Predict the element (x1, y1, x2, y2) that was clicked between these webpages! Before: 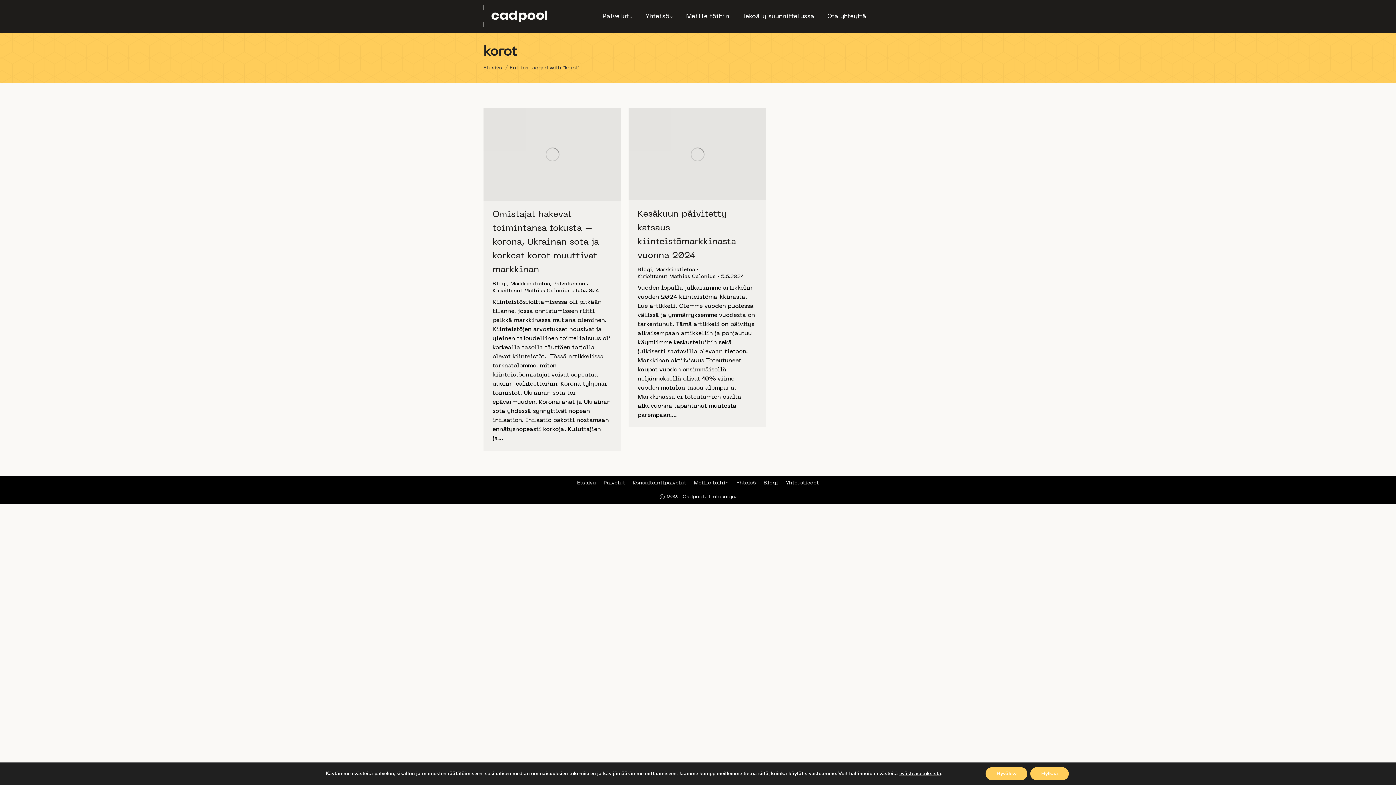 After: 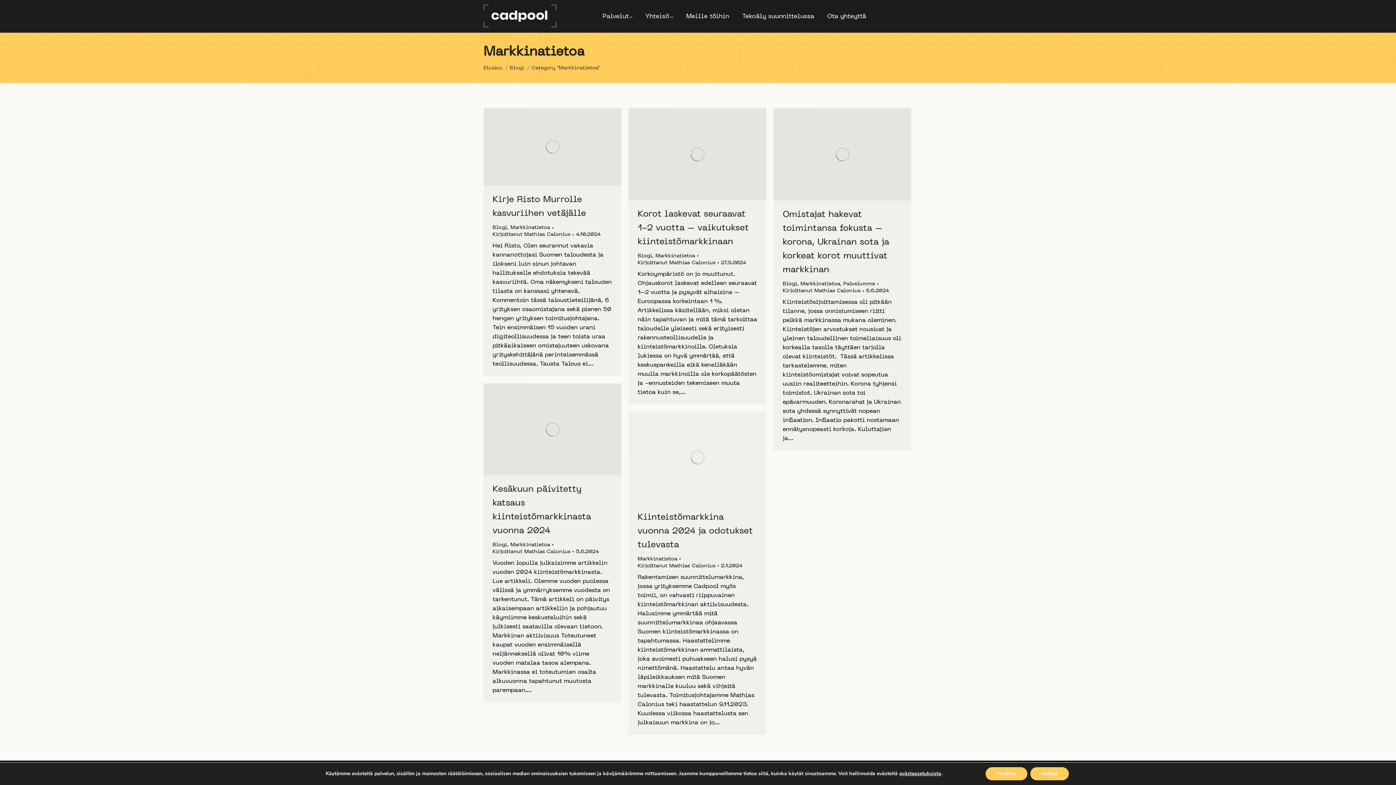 Action: label: Markkinatietoa bbox: (655, 267, 695, 272)